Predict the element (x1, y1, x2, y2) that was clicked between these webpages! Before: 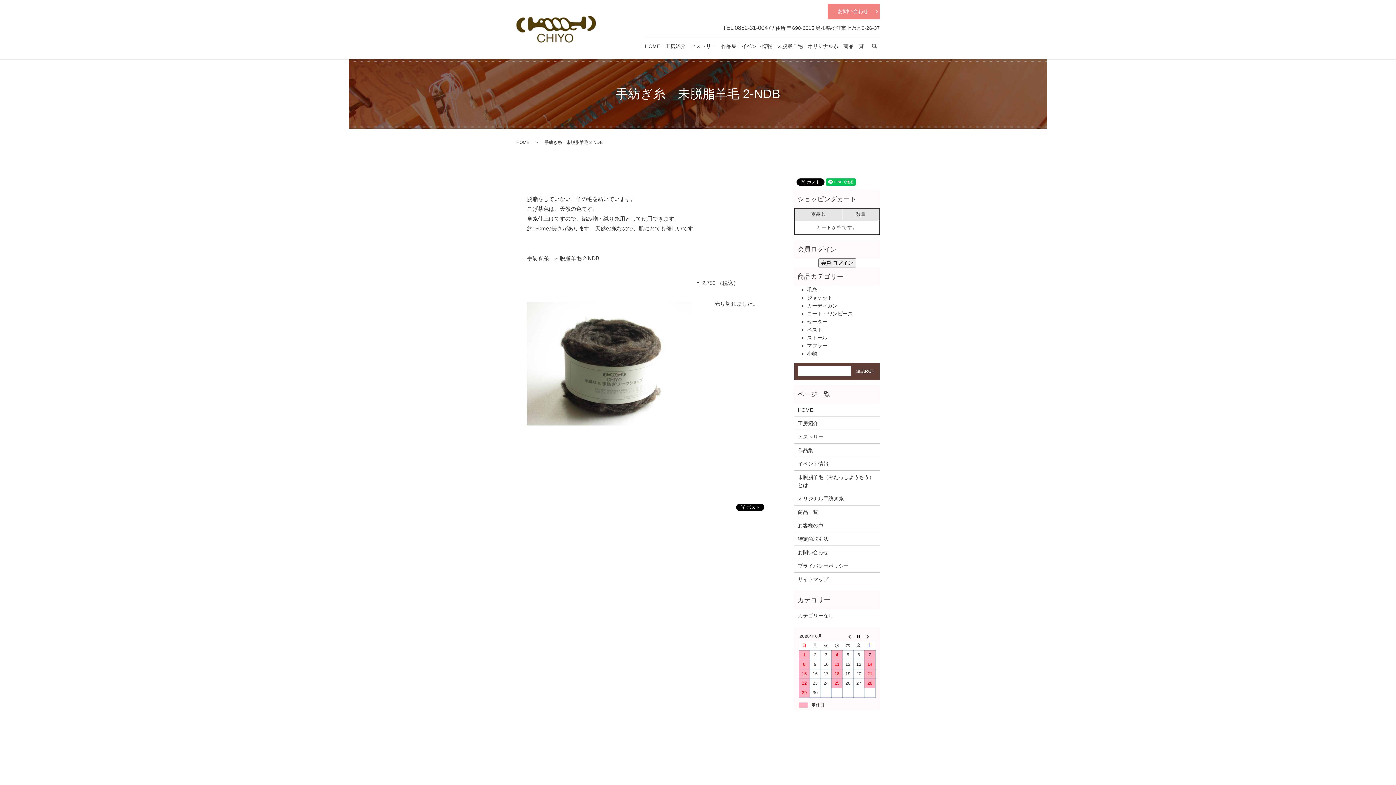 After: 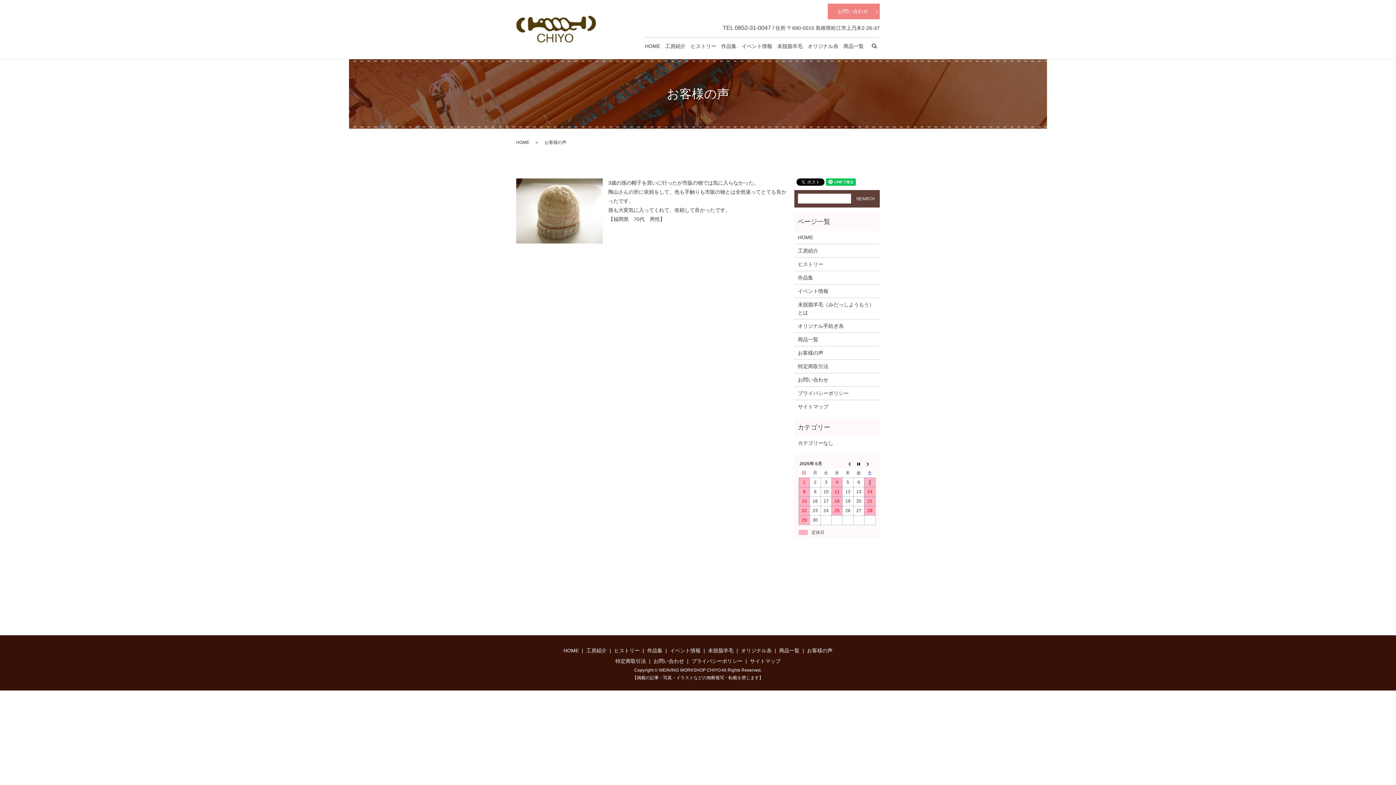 Action: bbox: (798, 521, 876, 529) label: お客様の声